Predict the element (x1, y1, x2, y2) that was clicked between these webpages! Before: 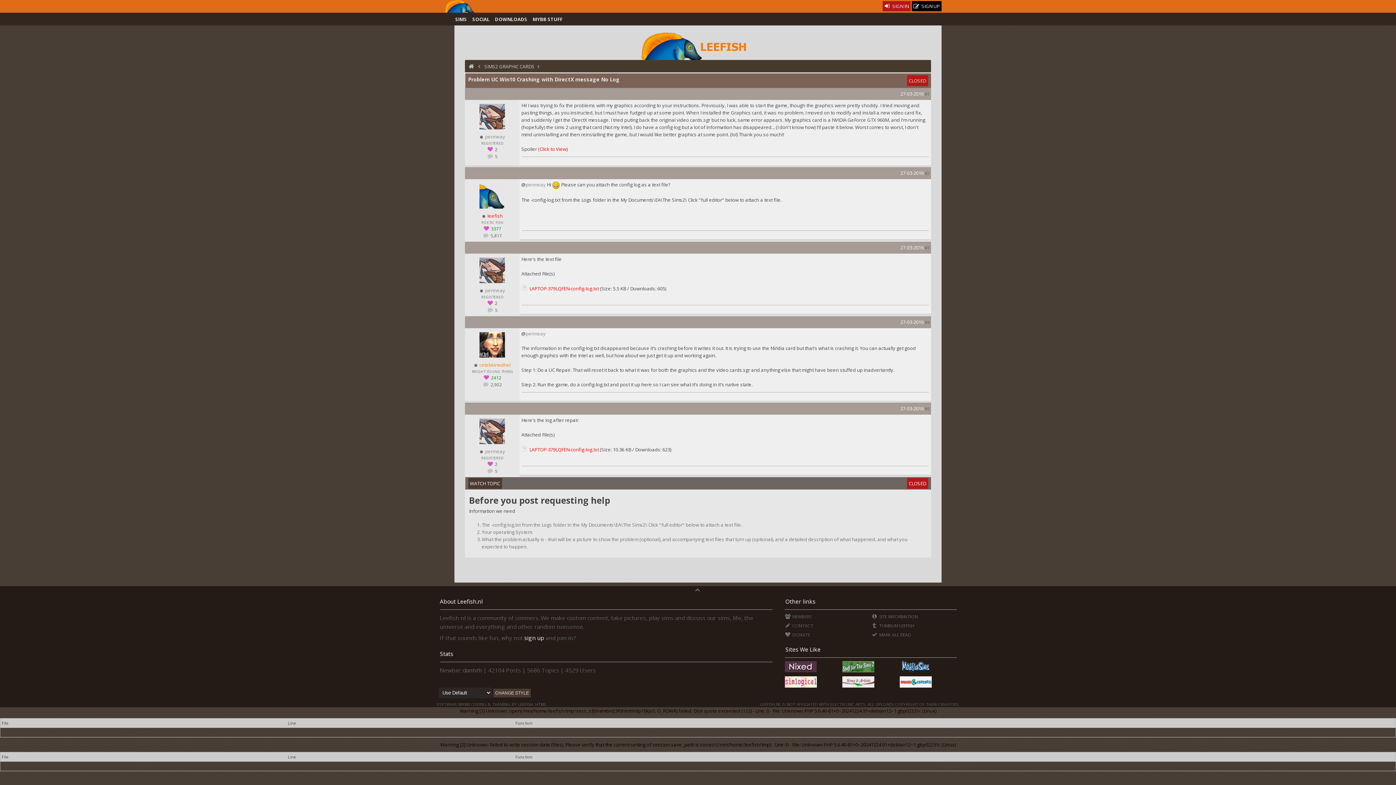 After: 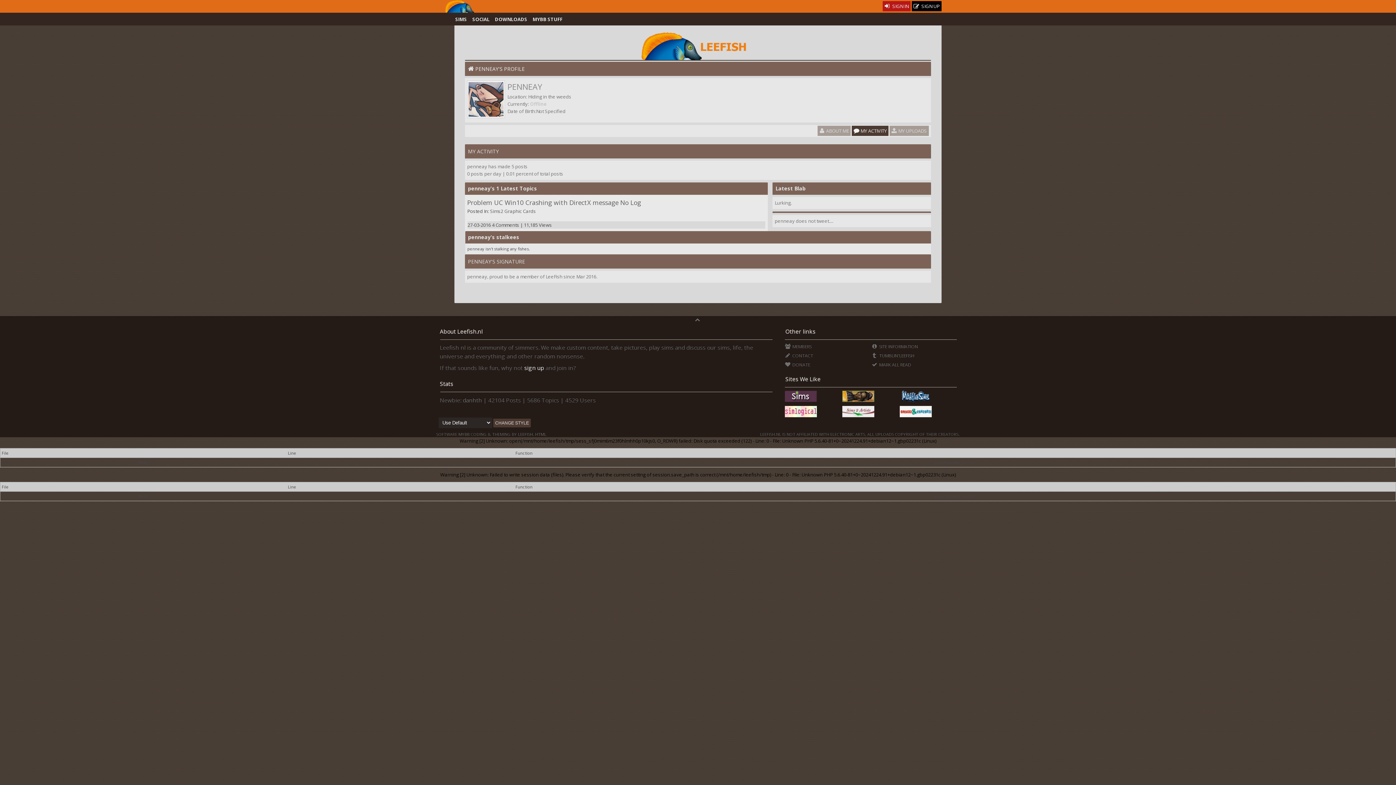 Action: bbox: (476, 441, 508, 447)